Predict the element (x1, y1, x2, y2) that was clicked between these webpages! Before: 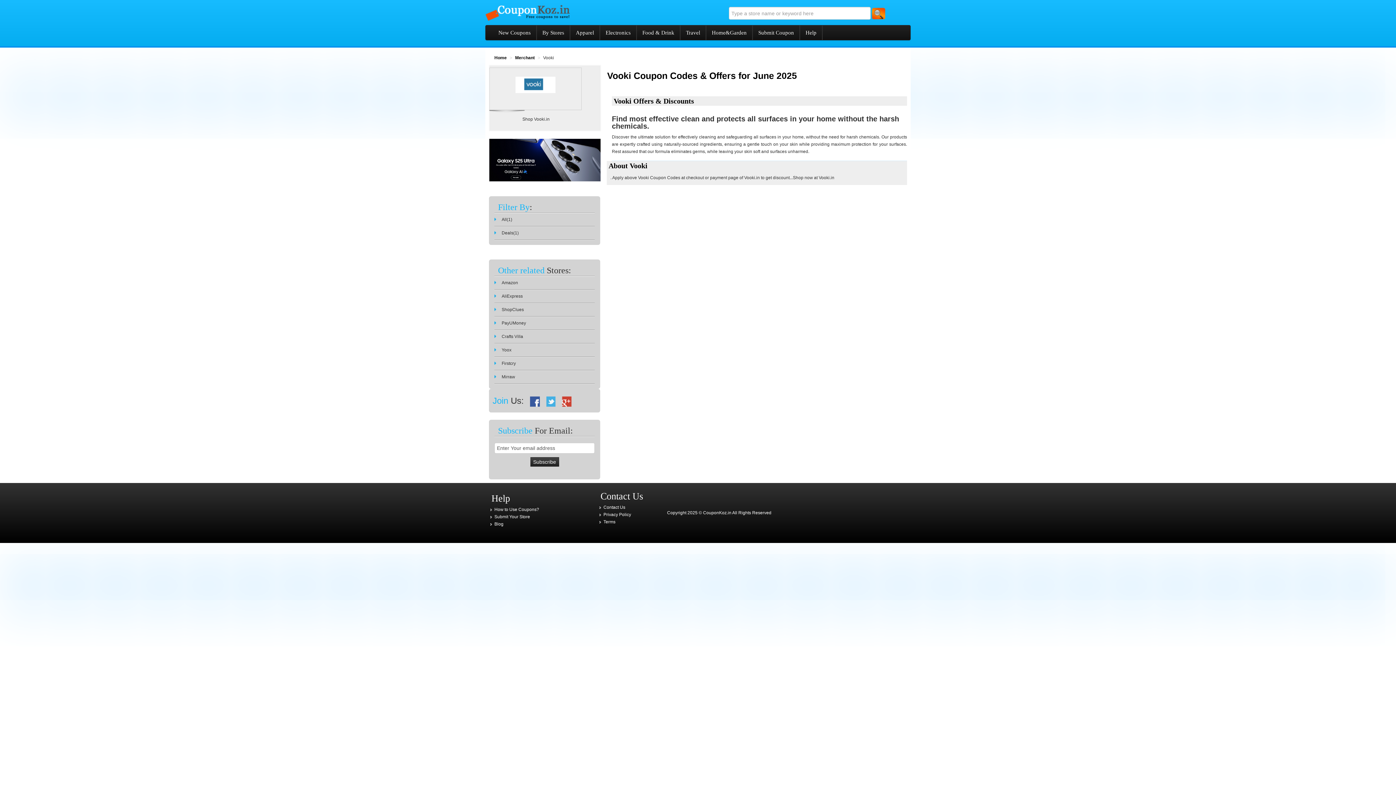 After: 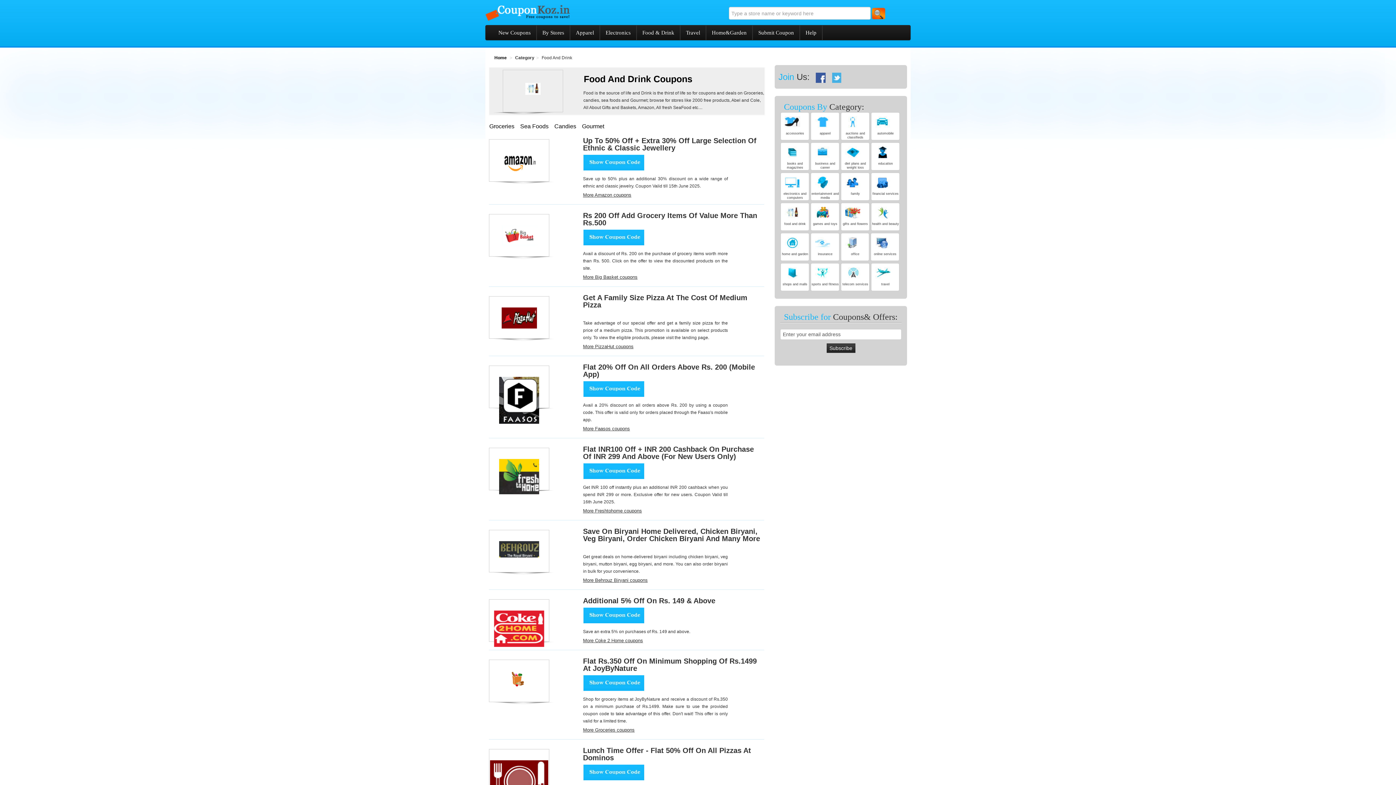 Action: bbox: (637, 25, 680, 40) label: Food & Drink